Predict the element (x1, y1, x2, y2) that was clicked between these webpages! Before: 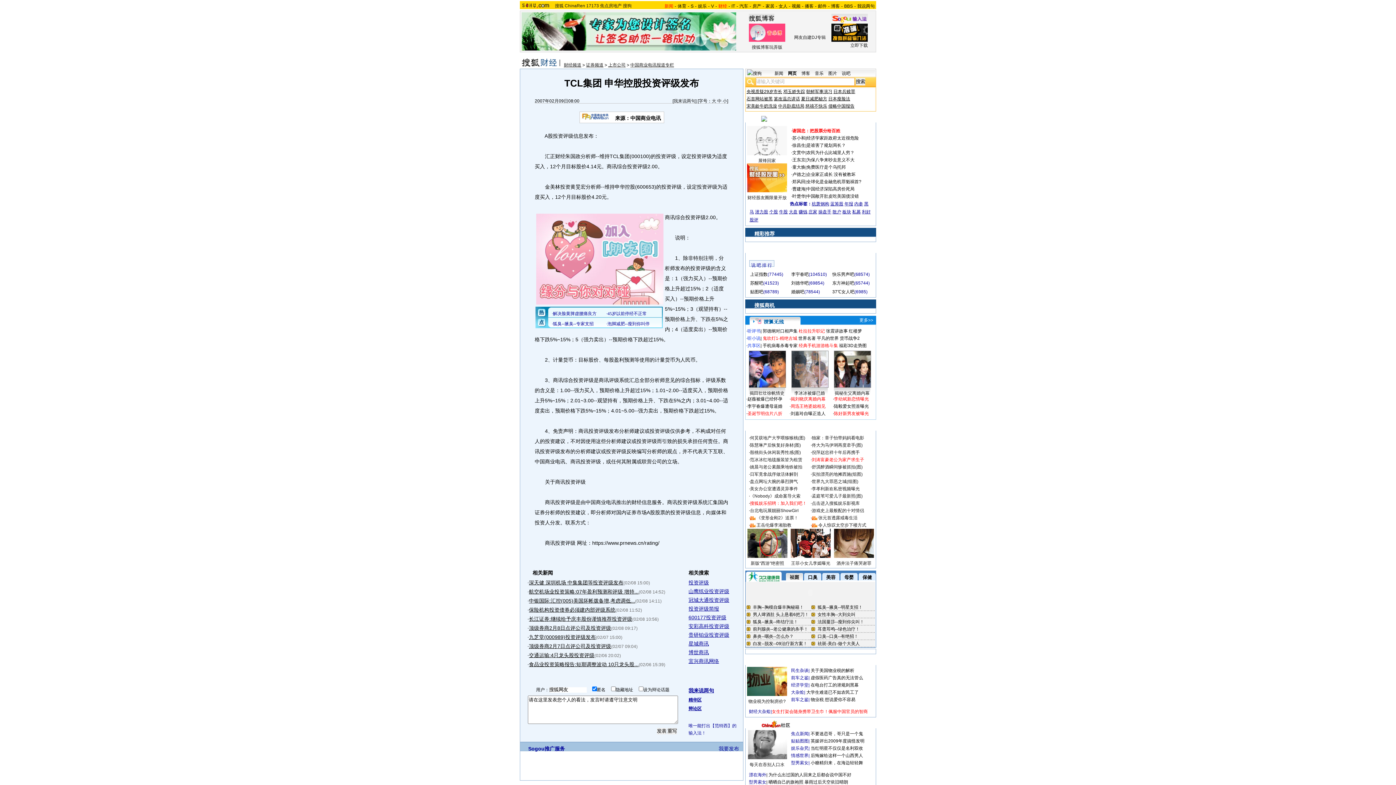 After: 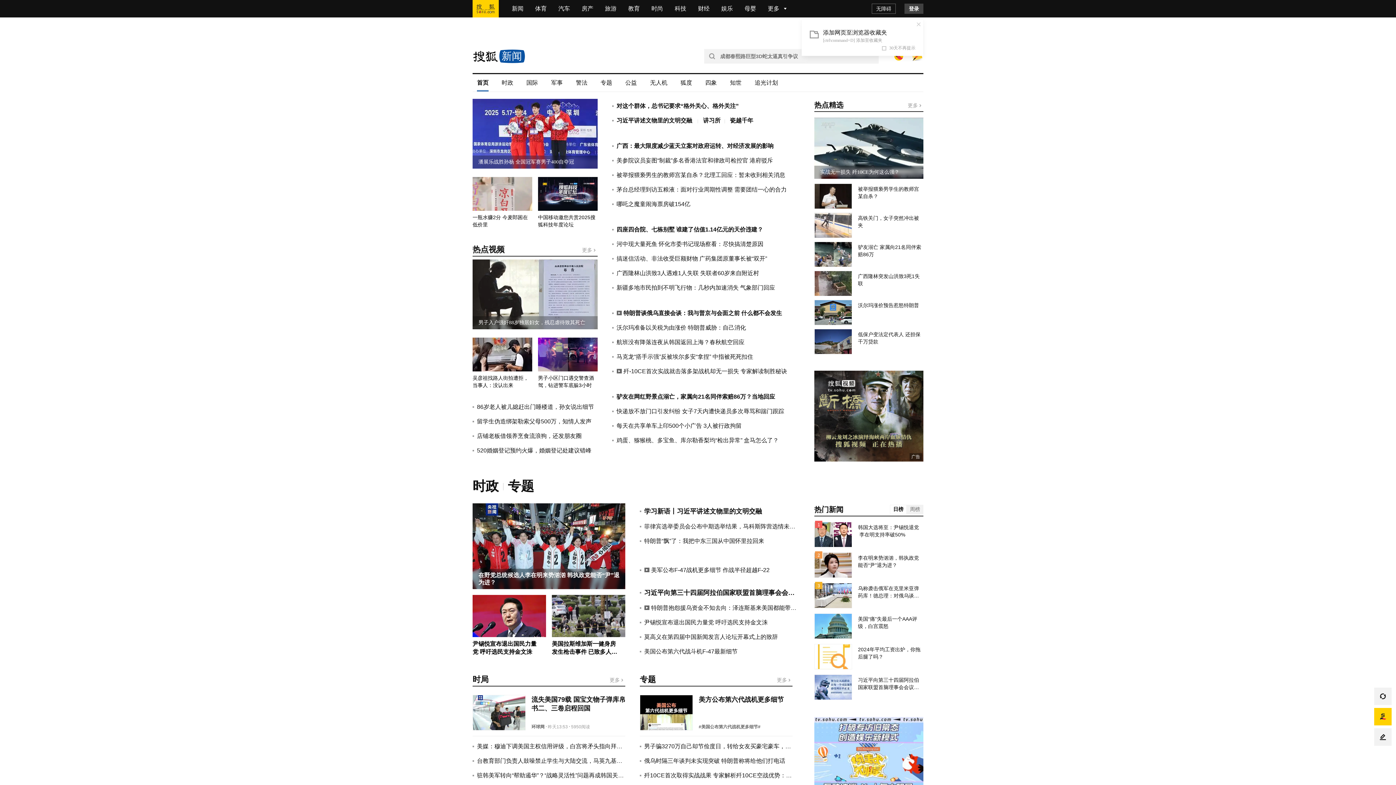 Action: label: 新闻 bbox: (664, 3, 673, 8)